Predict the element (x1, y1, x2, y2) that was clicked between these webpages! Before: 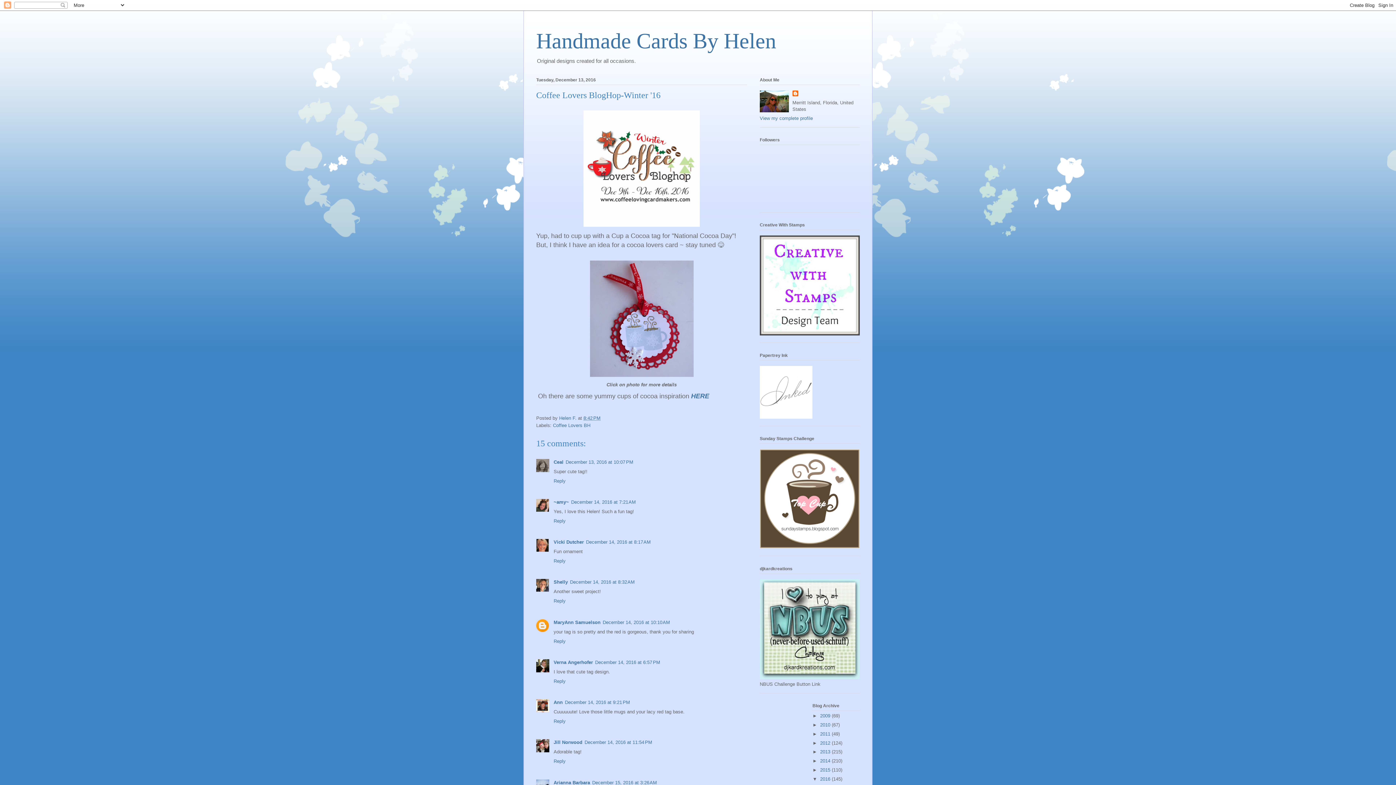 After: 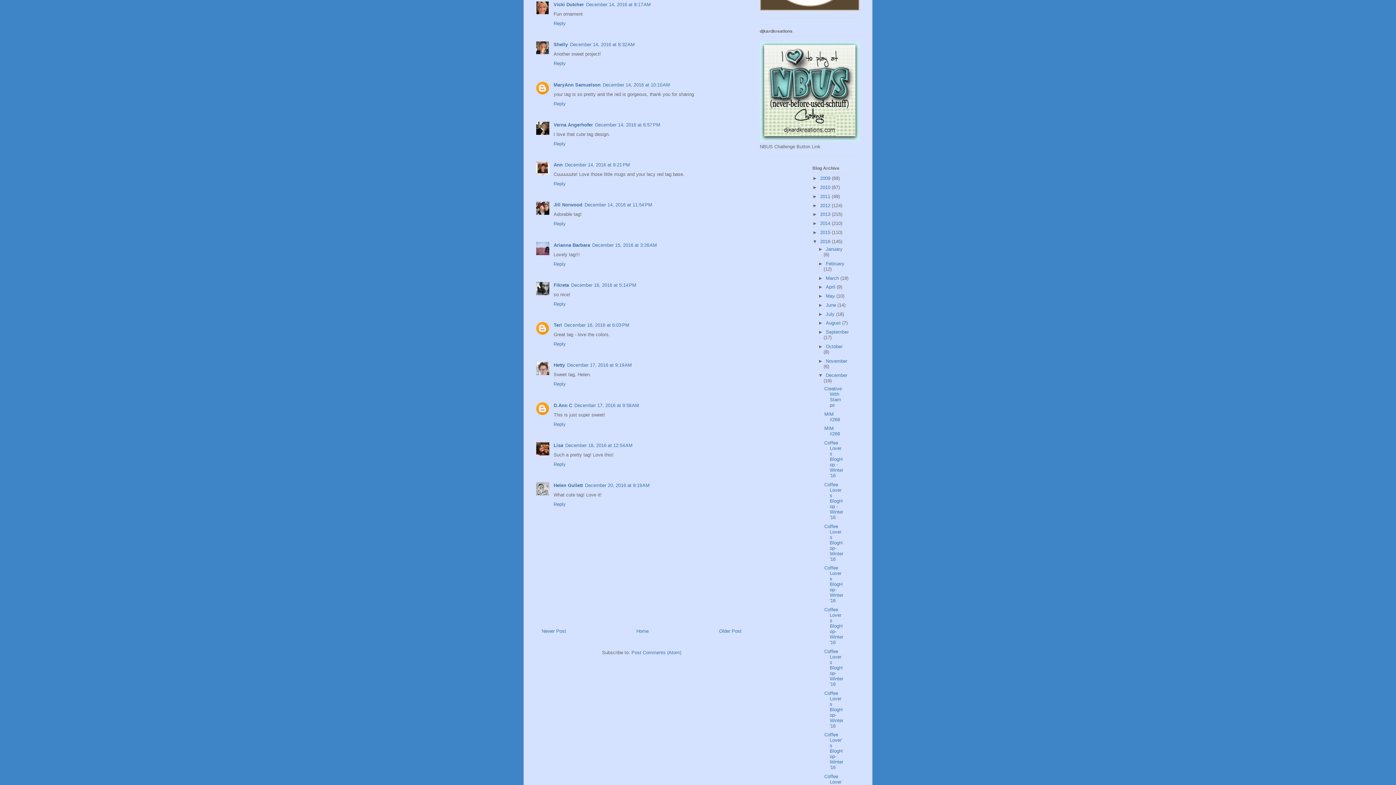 Action: bbox: (586, 539, 650, 545) label: December 14, 2016 at 8:17 AM